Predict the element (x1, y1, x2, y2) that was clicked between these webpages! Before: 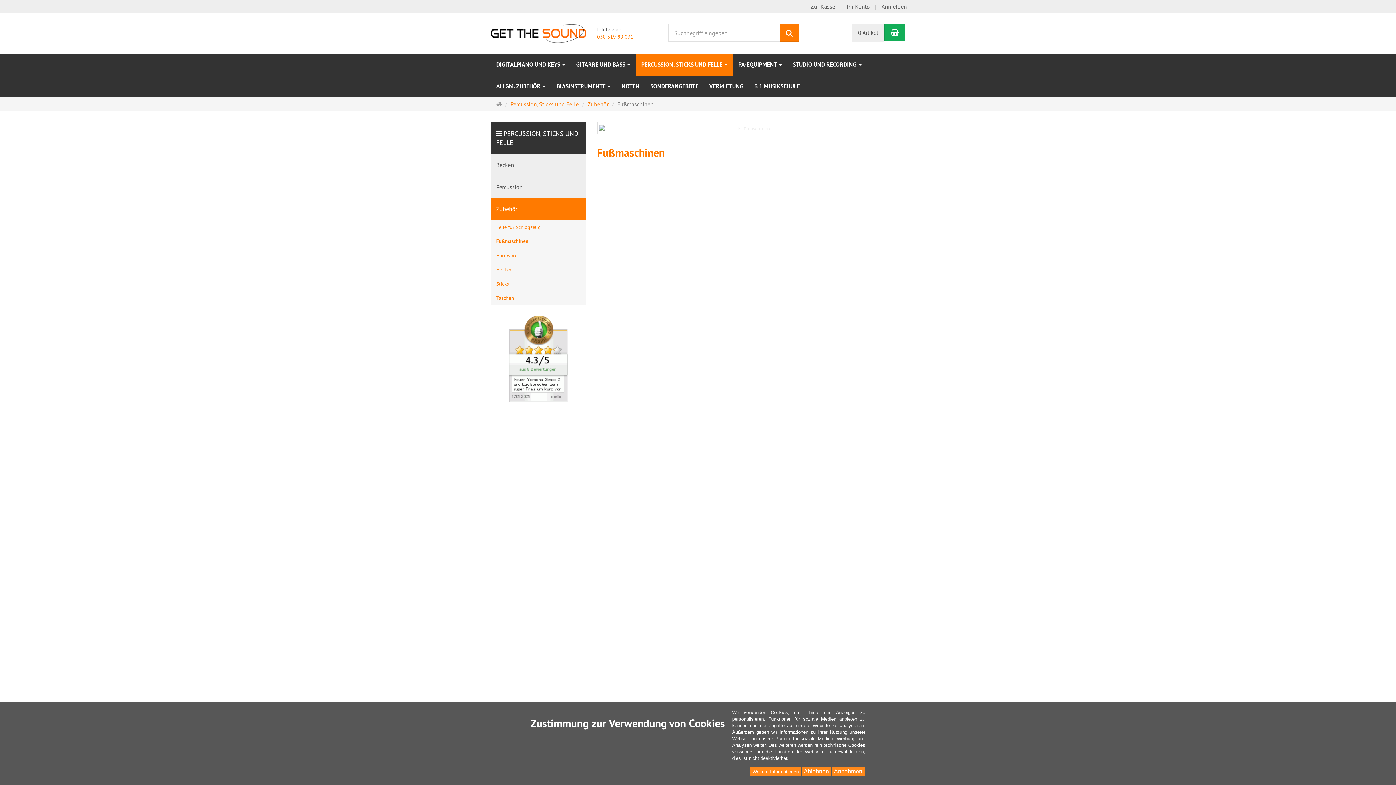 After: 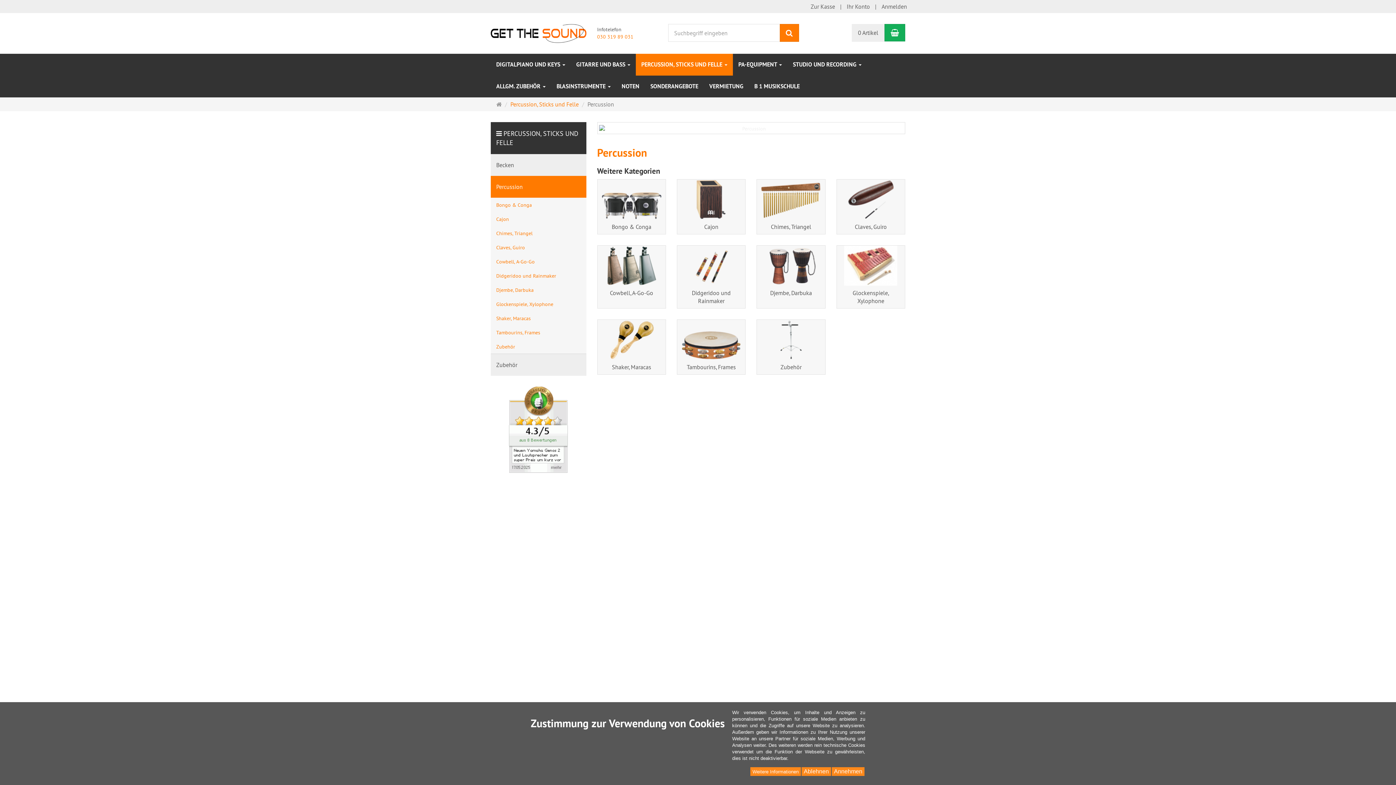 Action: label: Percussion bbox: (490, 176, 586, 198)